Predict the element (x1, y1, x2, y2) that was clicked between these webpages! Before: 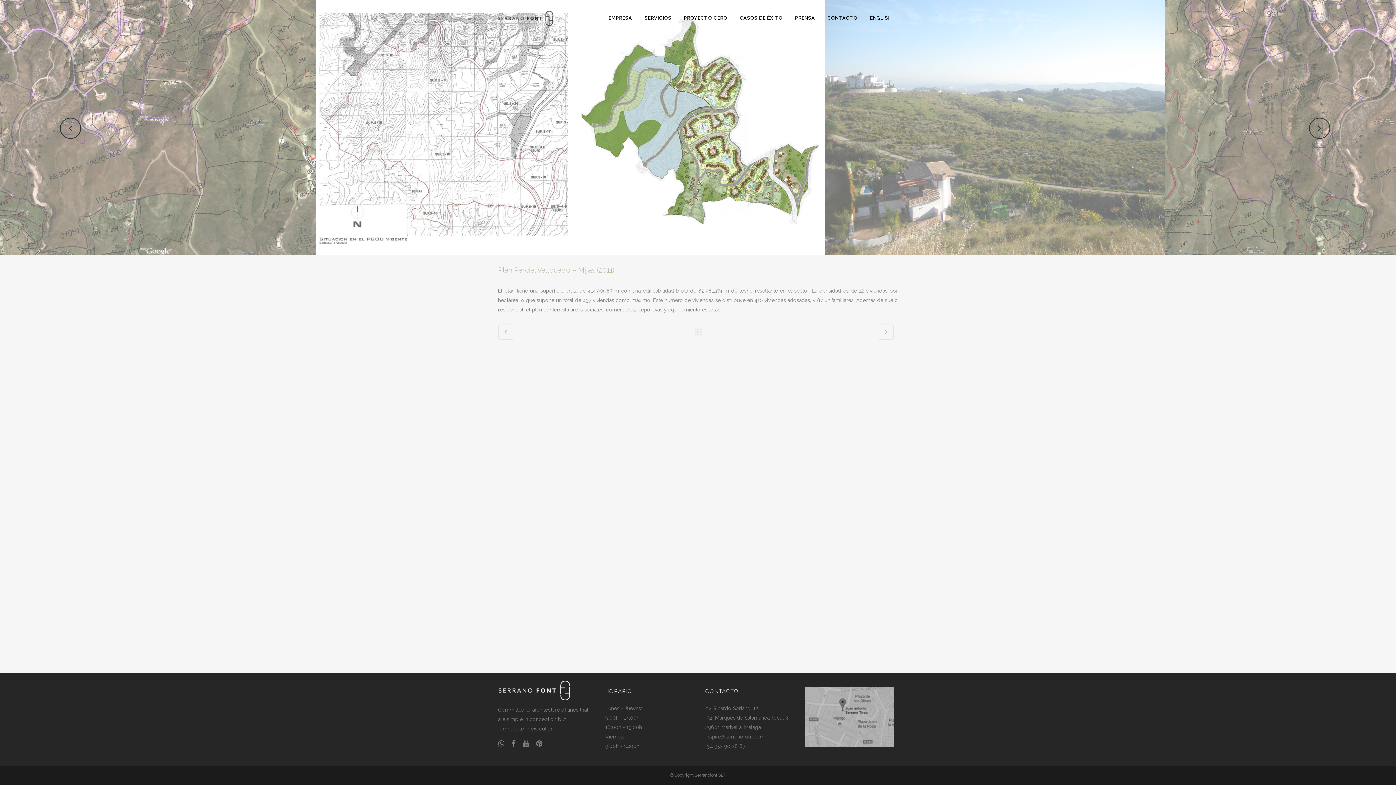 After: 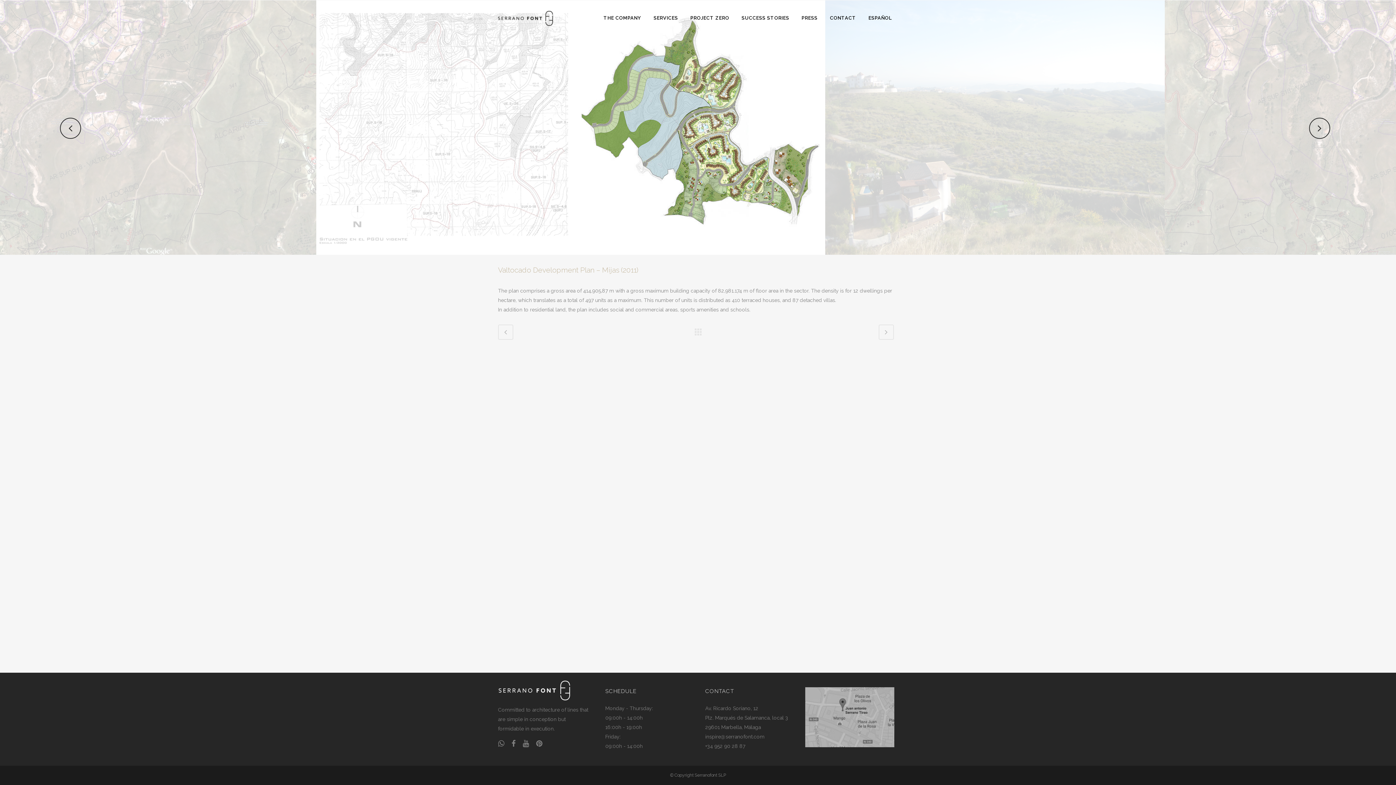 Action: label: ENGLISH bbox: (864, 0, 898, 36)